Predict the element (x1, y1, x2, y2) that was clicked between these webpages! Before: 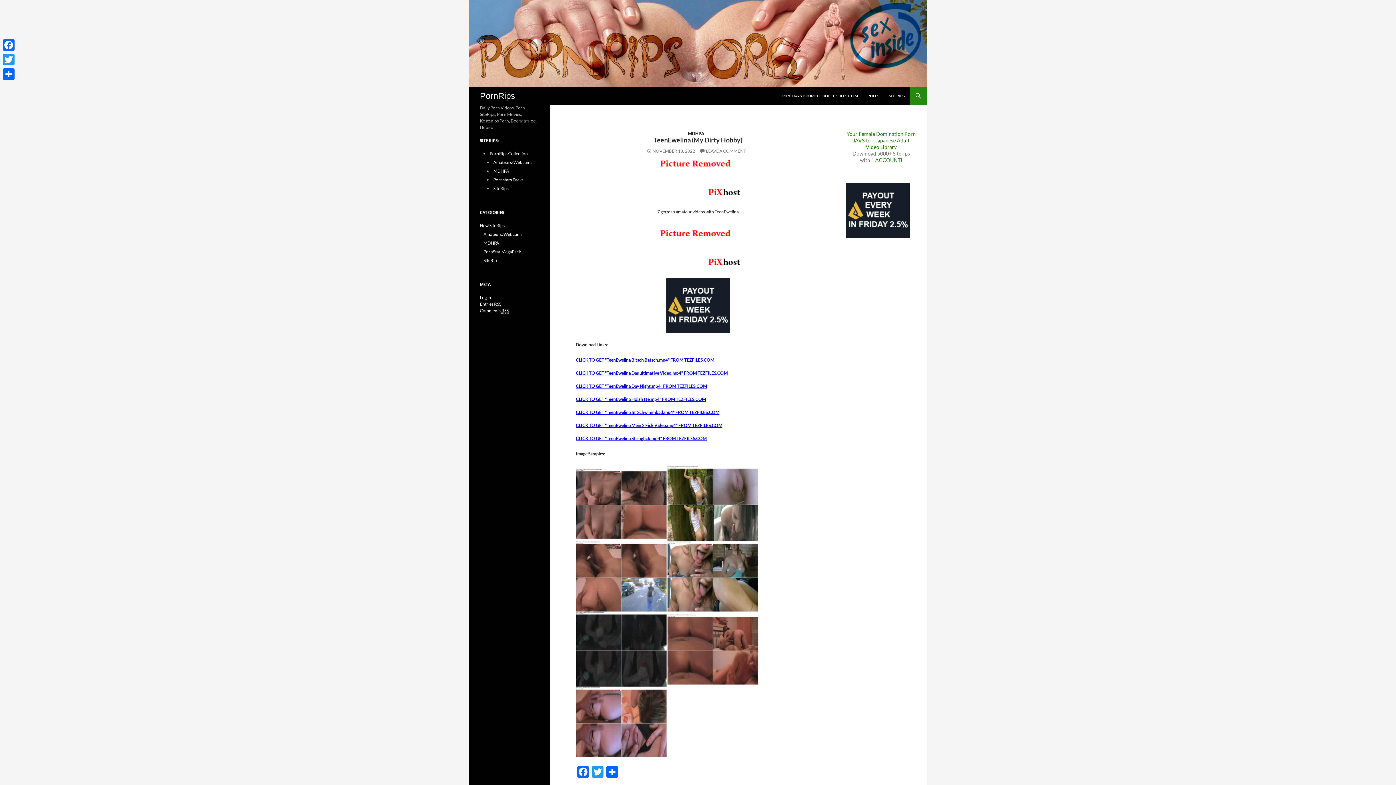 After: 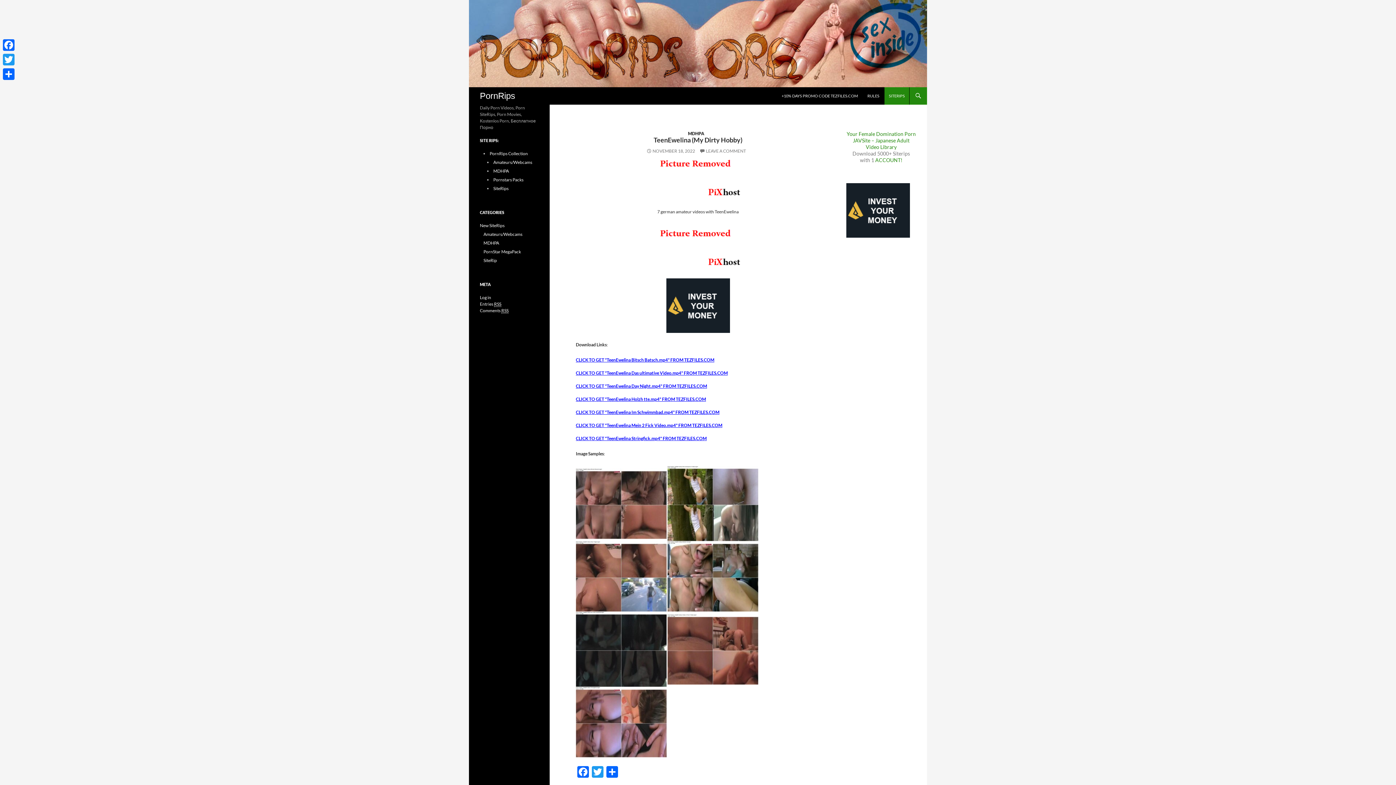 Action: label: SITERIPS bbox: (884, 87, 909, 104)